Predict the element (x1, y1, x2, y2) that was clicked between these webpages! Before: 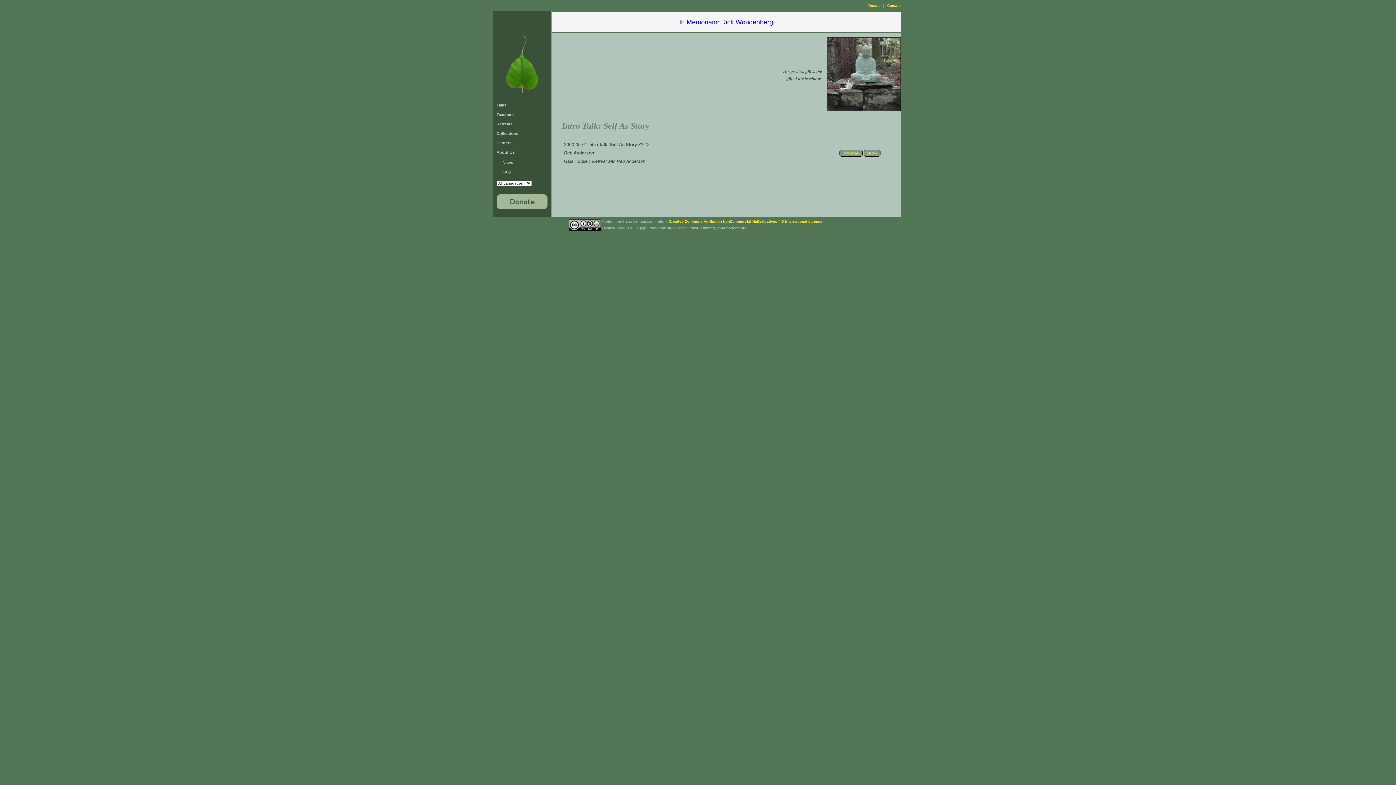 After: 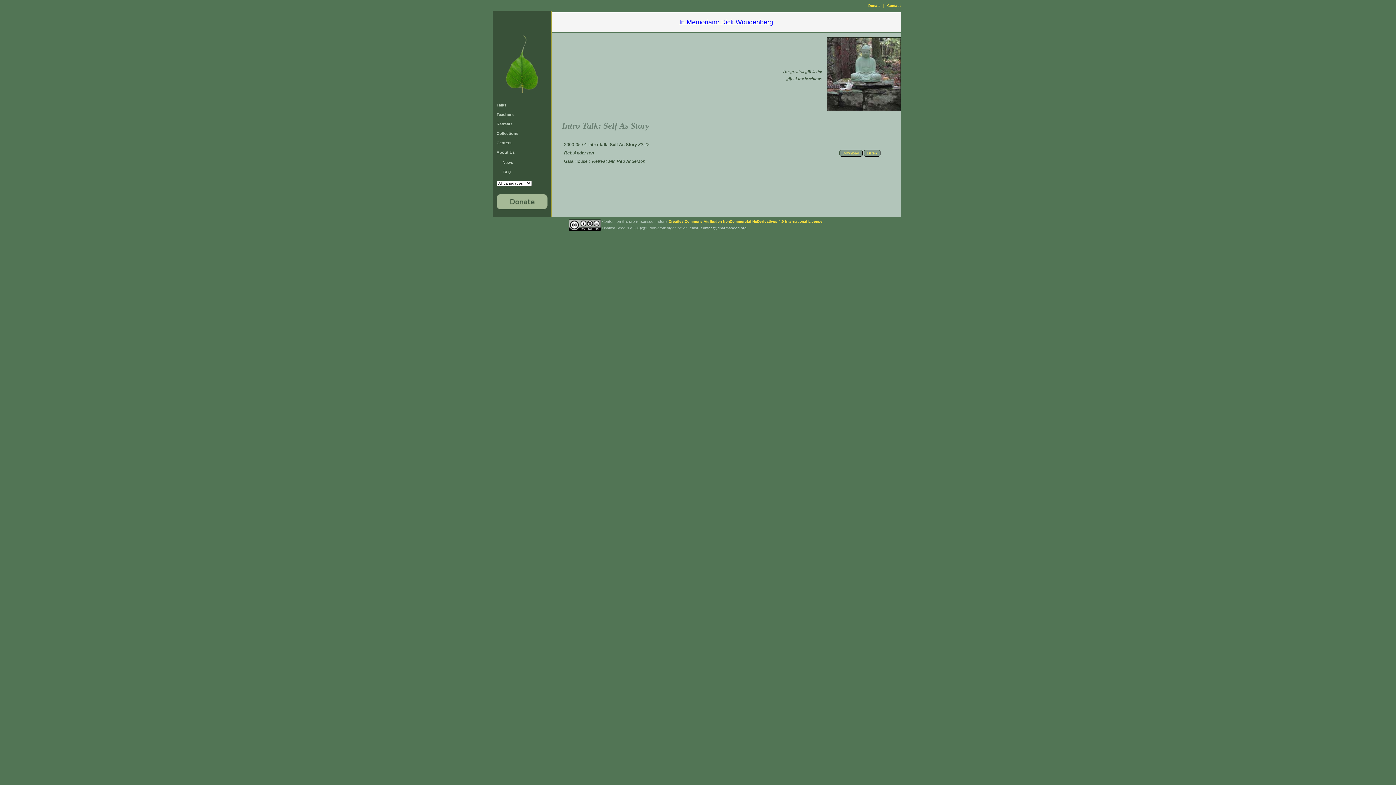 Action: bbox: (887, 3, 900, 7) label: Contact